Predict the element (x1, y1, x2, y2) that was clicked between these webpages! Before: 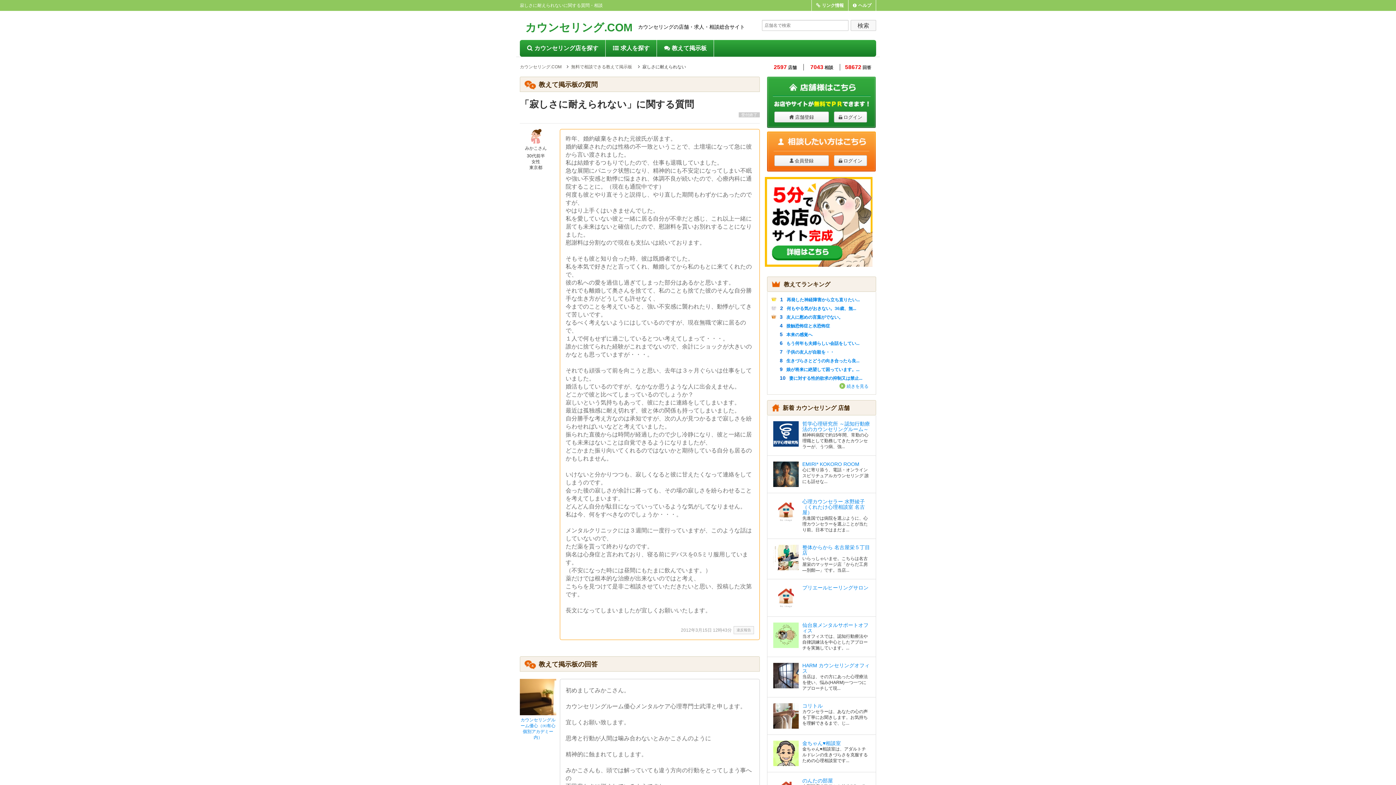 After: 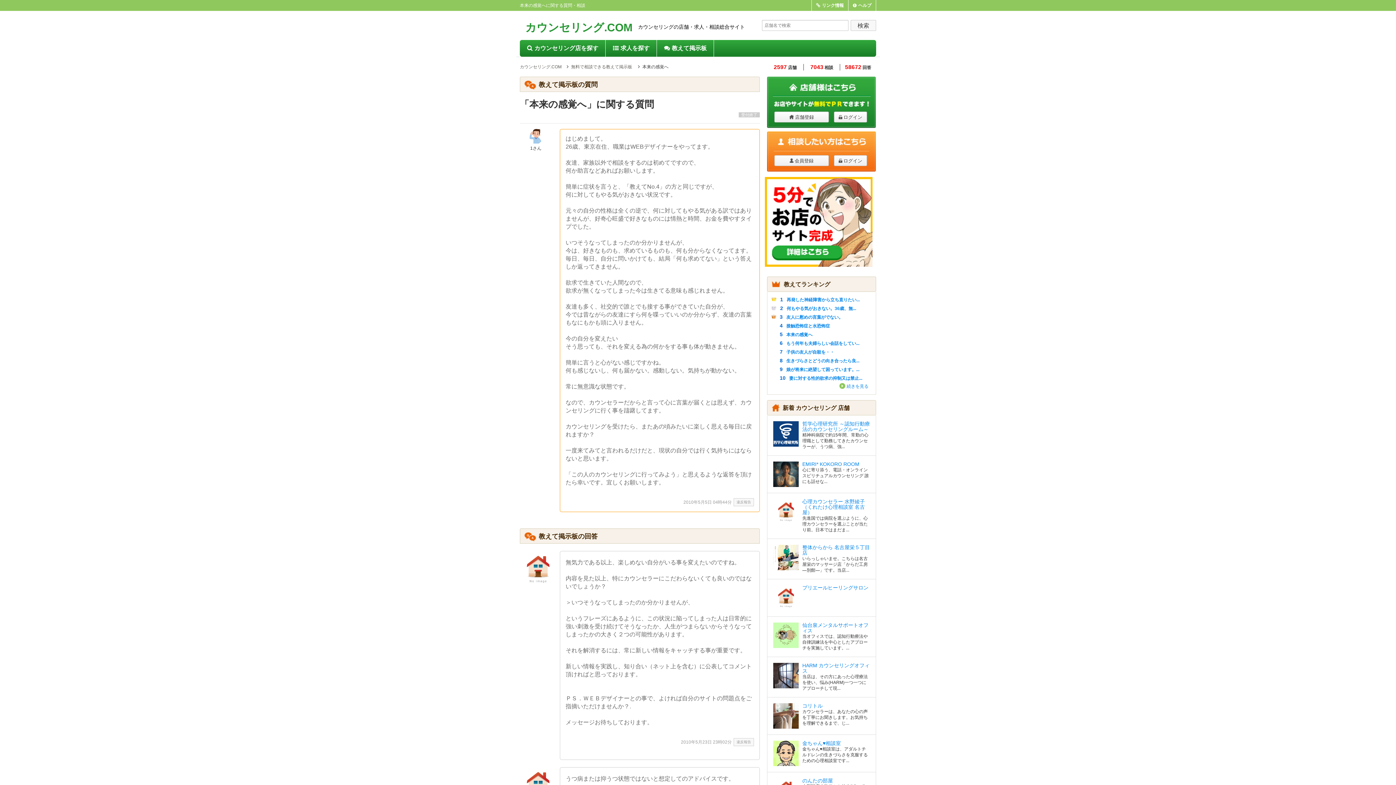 Action: bbox: (786, 331, 812, 337) label: 本来の感覚へ